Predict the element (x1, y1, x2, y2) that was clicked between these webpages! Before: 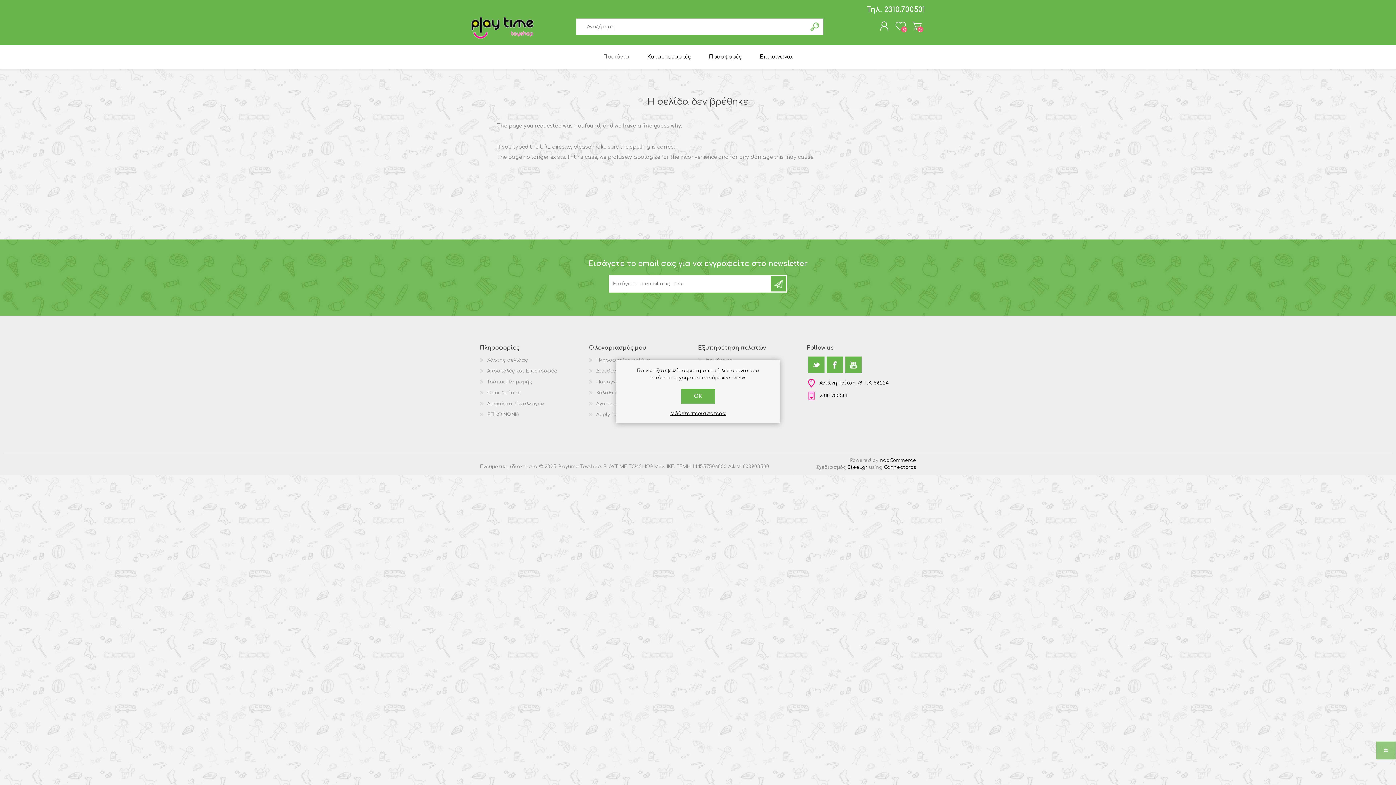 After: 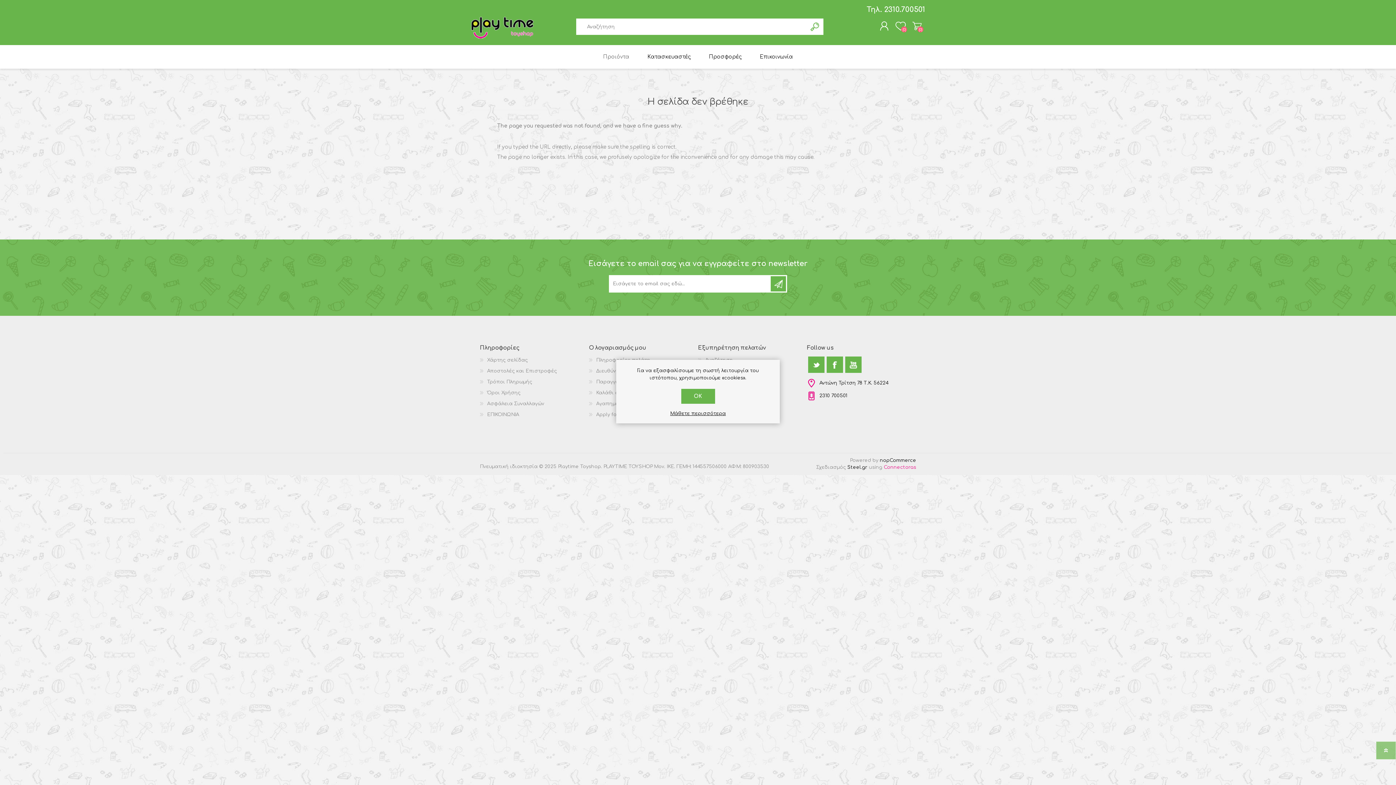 Action: label: Connectoras bbox: (884, 465, 916, 470)